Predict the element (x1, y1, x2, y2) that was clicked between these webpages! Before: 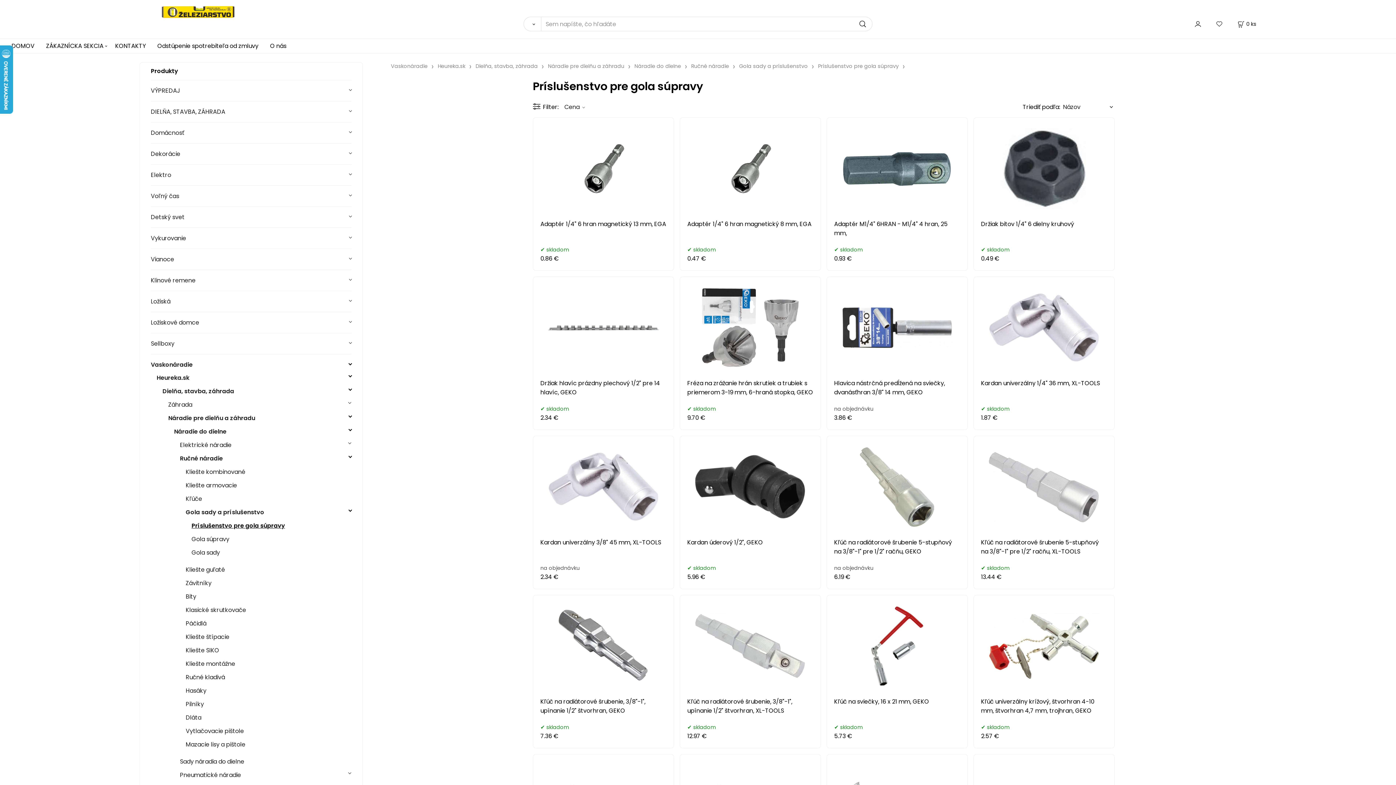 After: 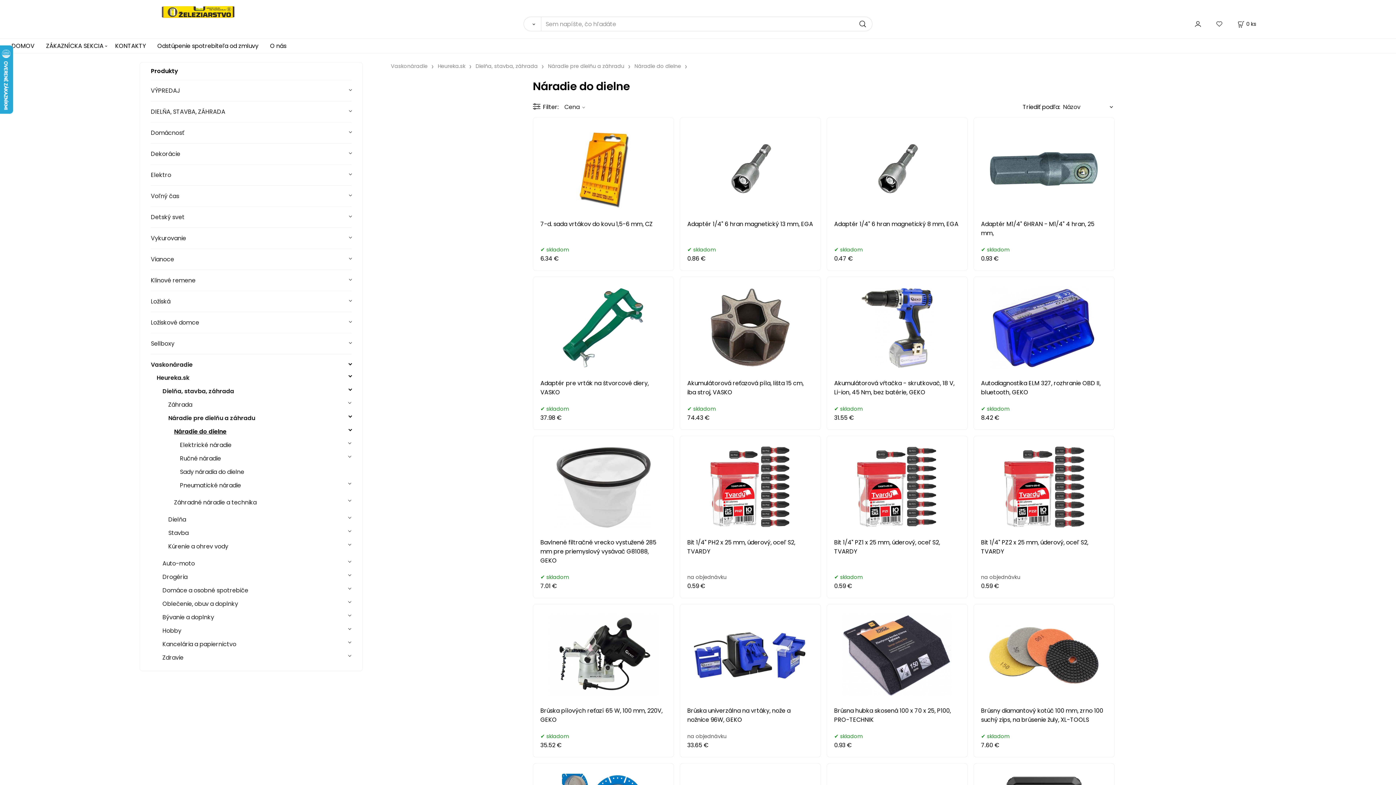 Action: label: Náradie do dielne bbox: (174, 425, 351, 438)